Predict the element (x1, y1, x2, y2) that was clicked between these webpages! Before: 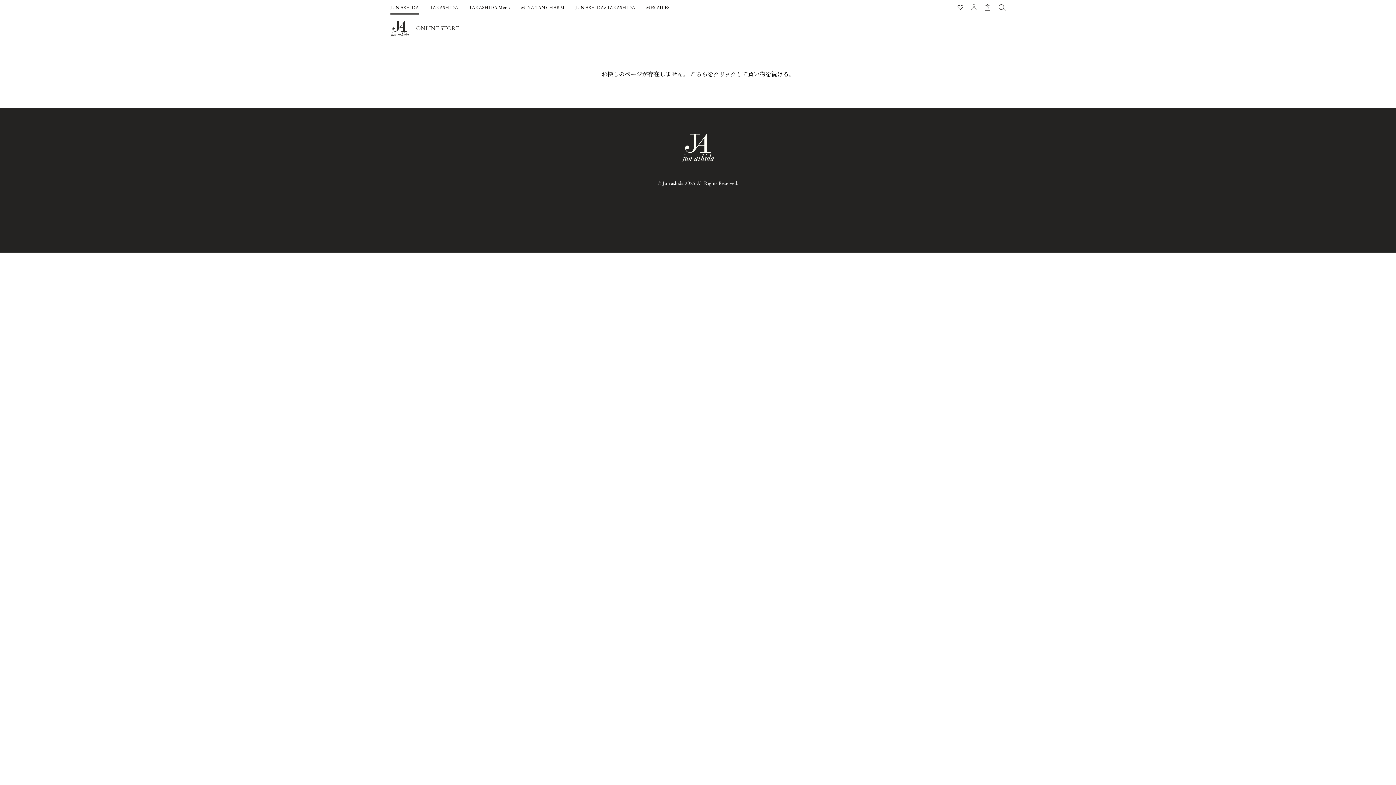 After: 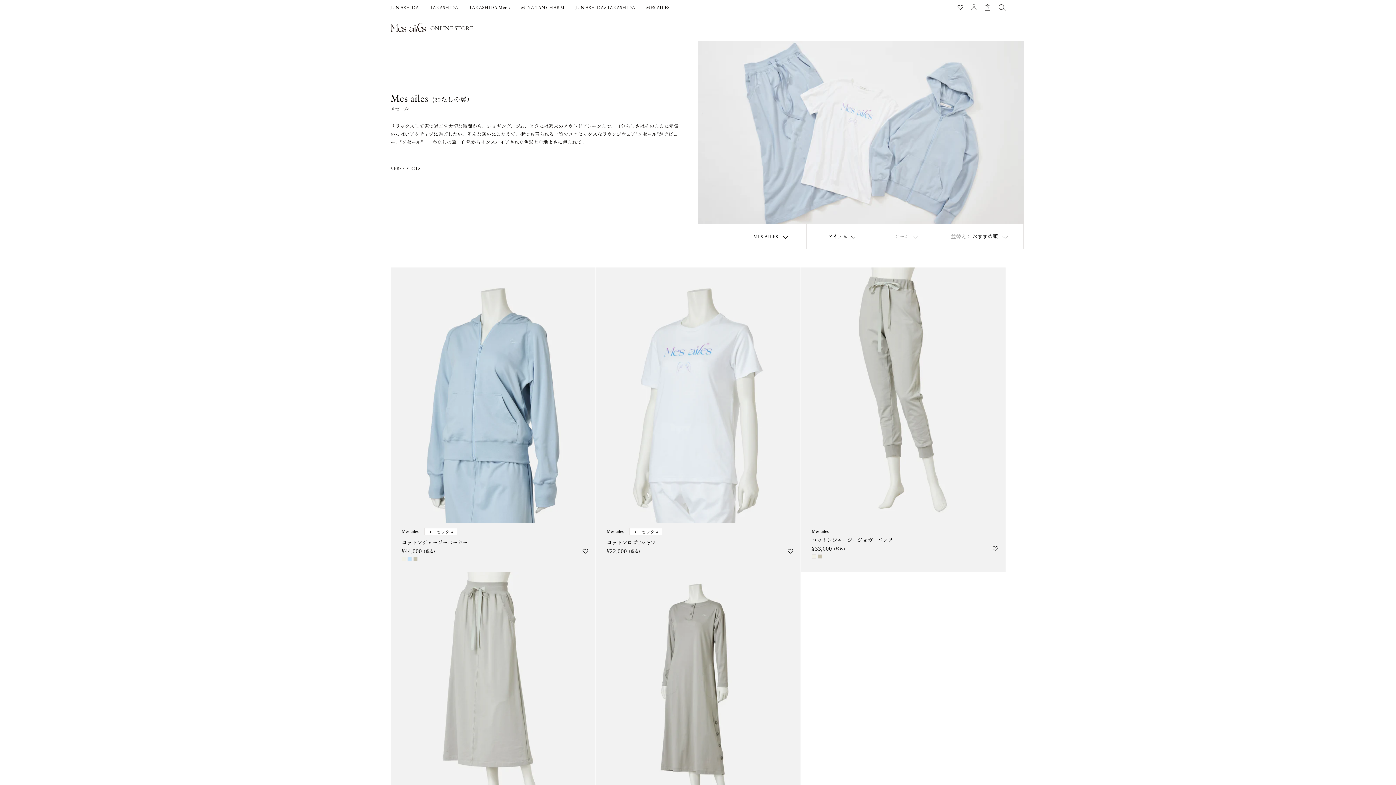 Action: bbox: (646, 0, 669, 14) label: MES AILES